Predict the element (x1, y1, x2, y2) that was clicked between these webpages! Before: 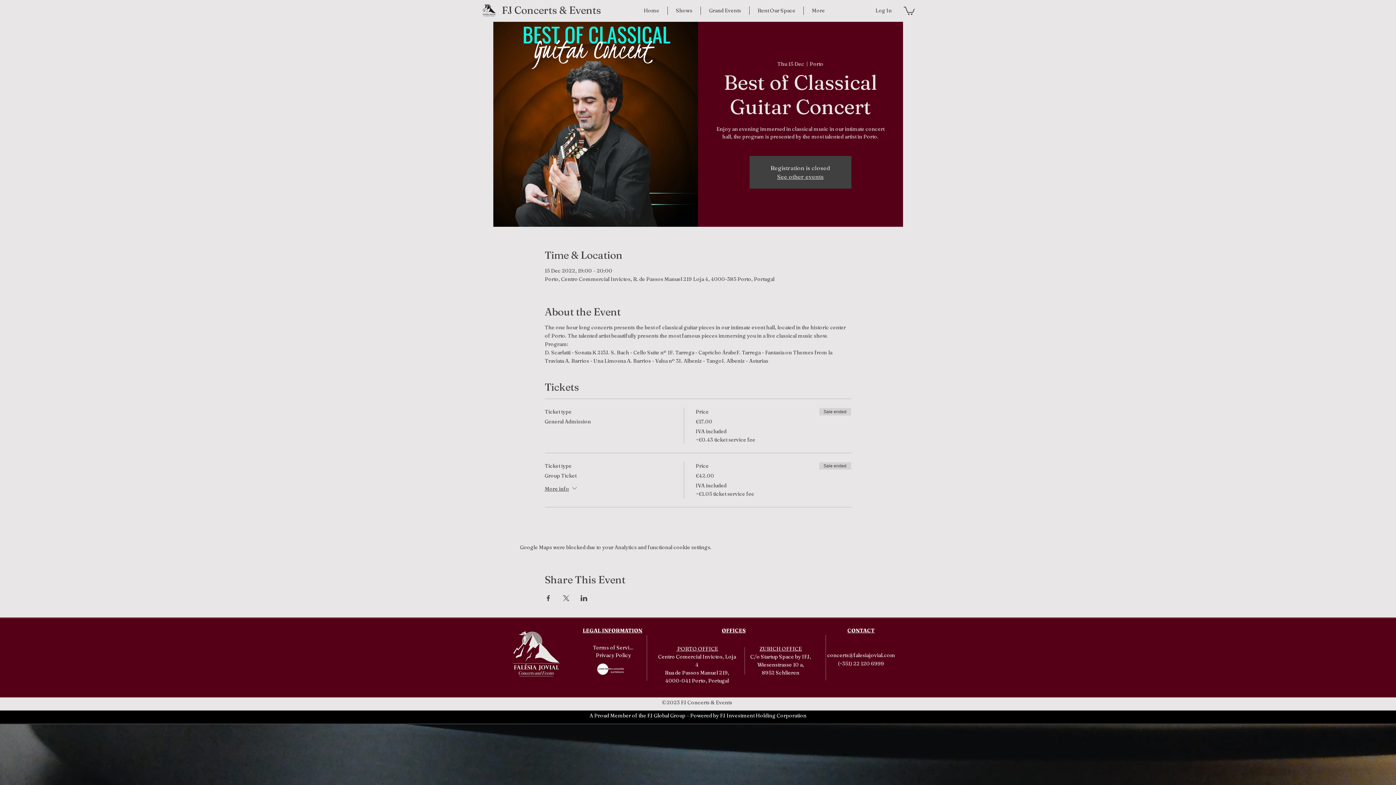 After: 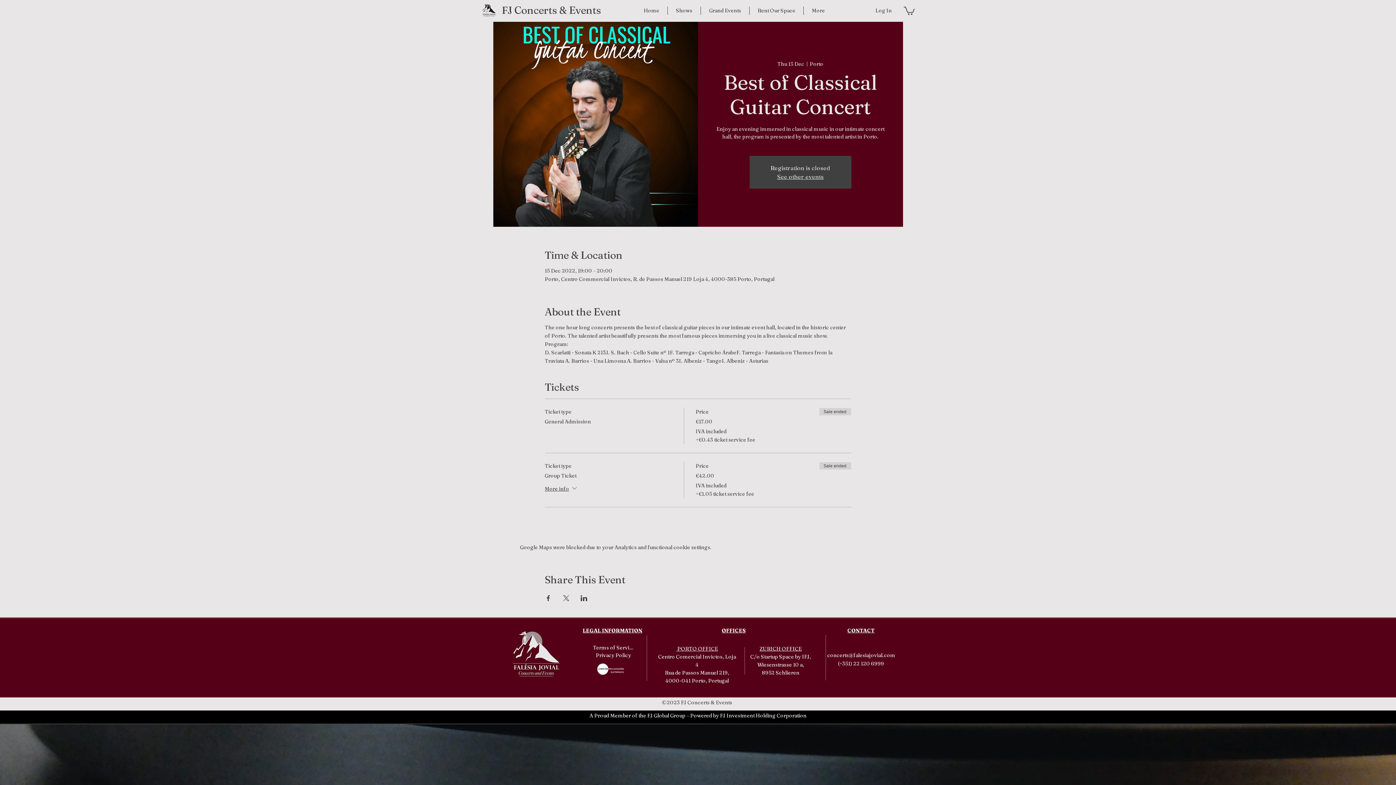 Action: bbox: (562, 595, 569, 601) label: Share event on X